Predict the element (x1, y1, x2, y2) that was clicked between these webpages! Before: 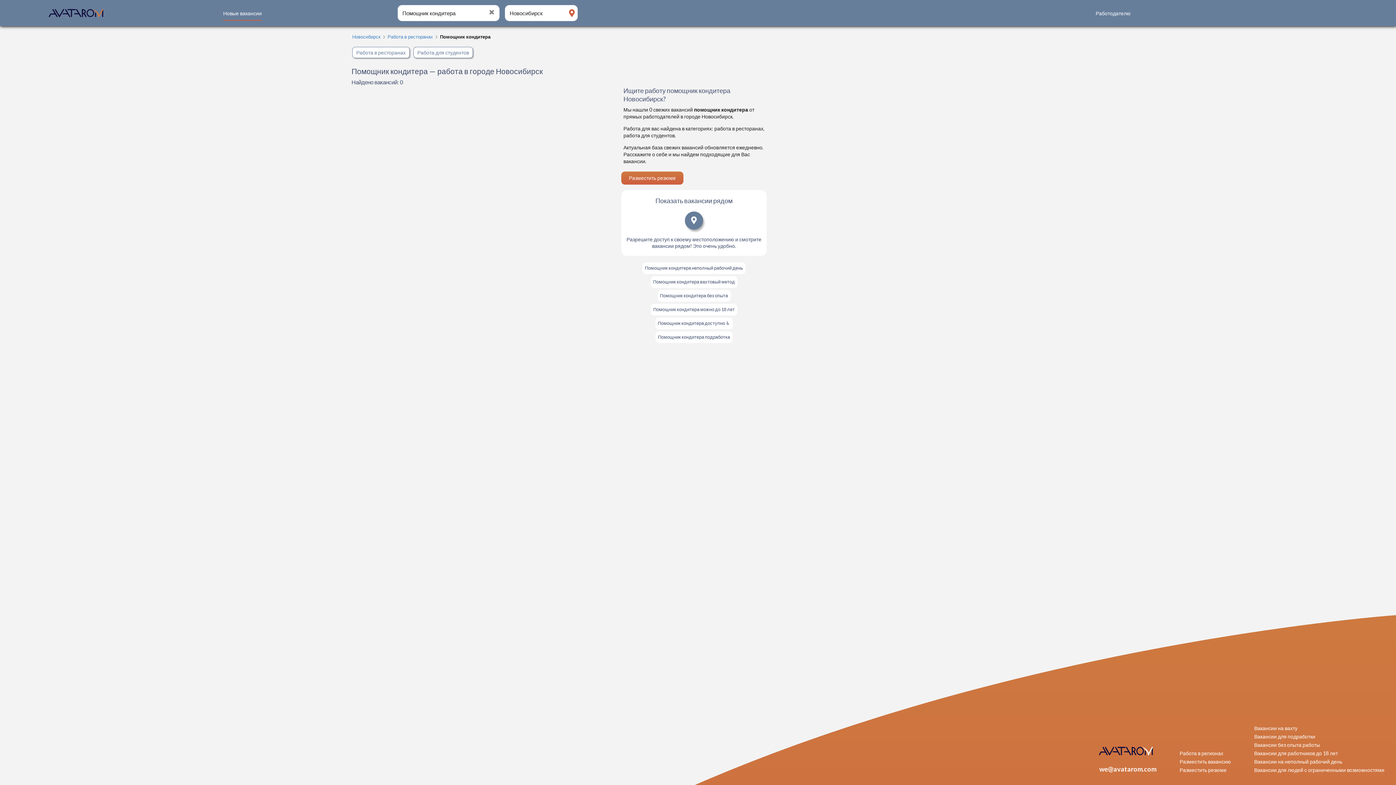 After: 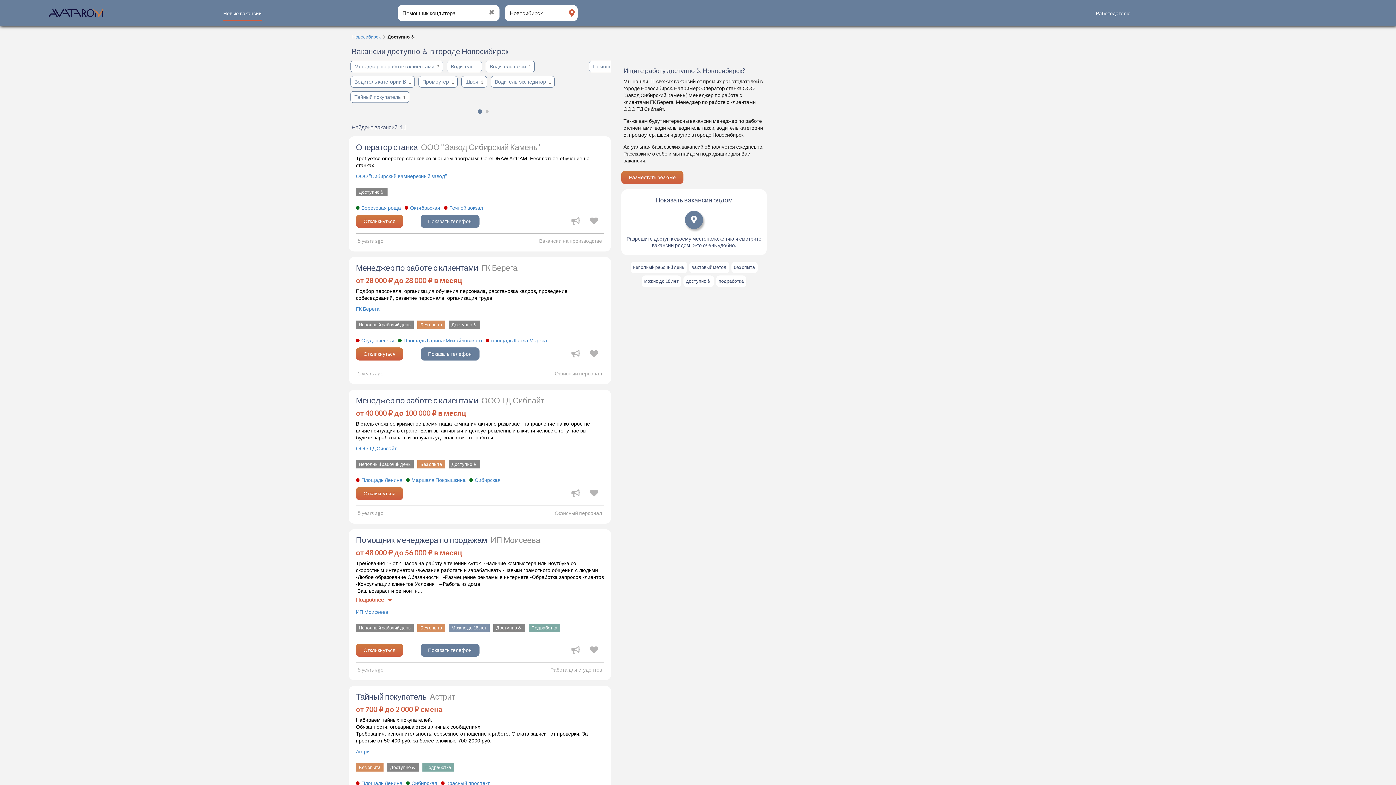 Action: label: Вакансии для людей с ограниченными возможностями bbox: (1253, 766, 1385, 774)